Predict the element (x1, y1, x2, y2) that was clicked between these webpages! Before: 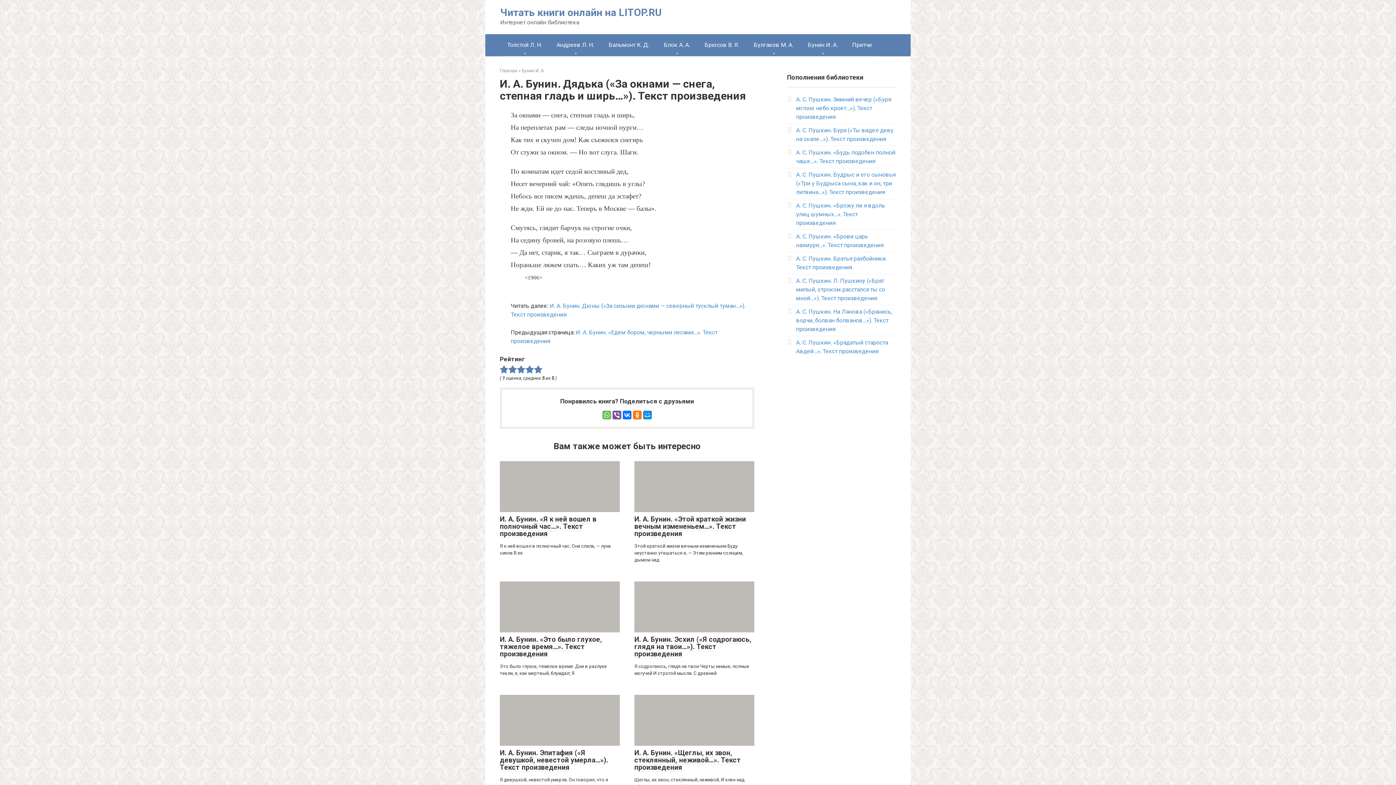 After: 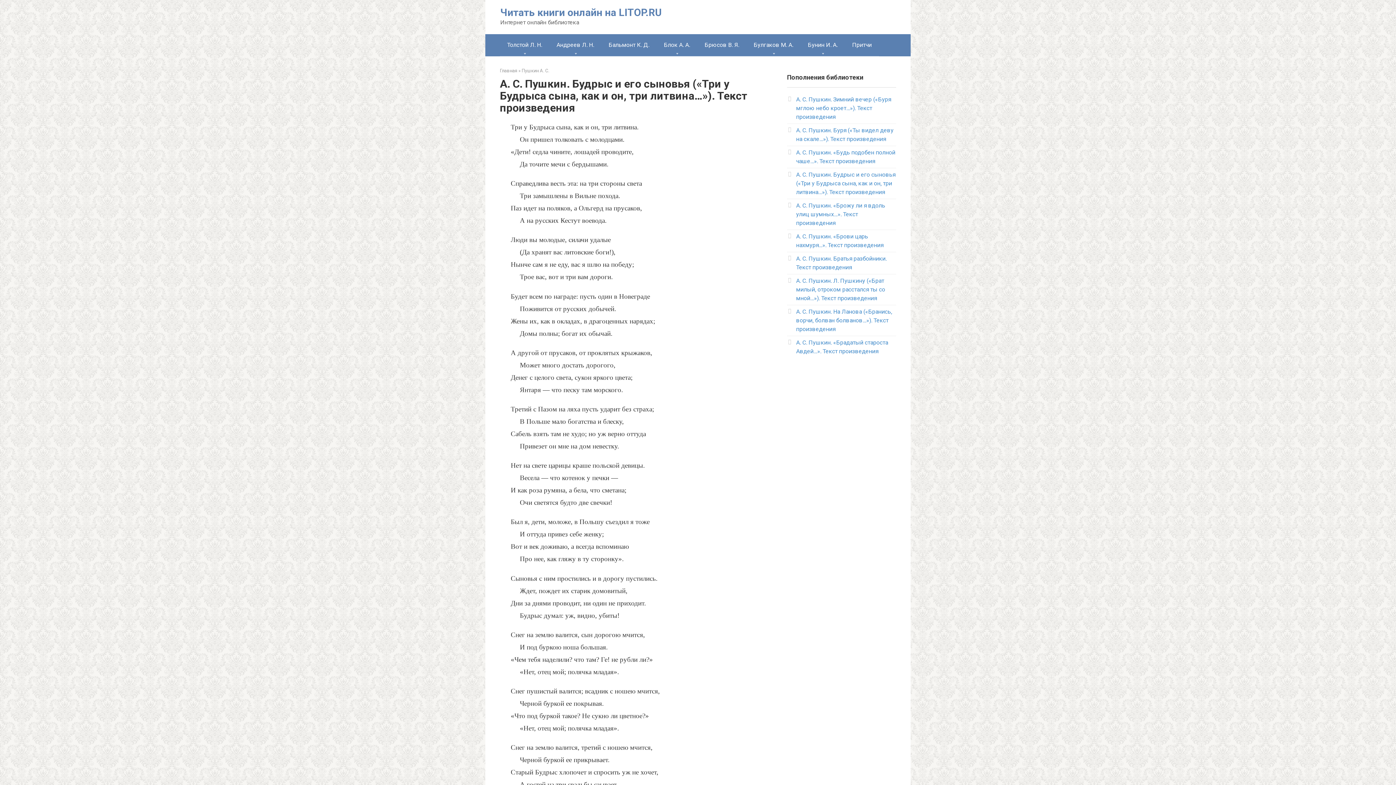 Action: bbox: (796, 171, 895, 195) label: А. С. Пушкин. Будрыс и его сыновья («Три у Будрыса сына, как и он, три литвина…»). Текст произведения